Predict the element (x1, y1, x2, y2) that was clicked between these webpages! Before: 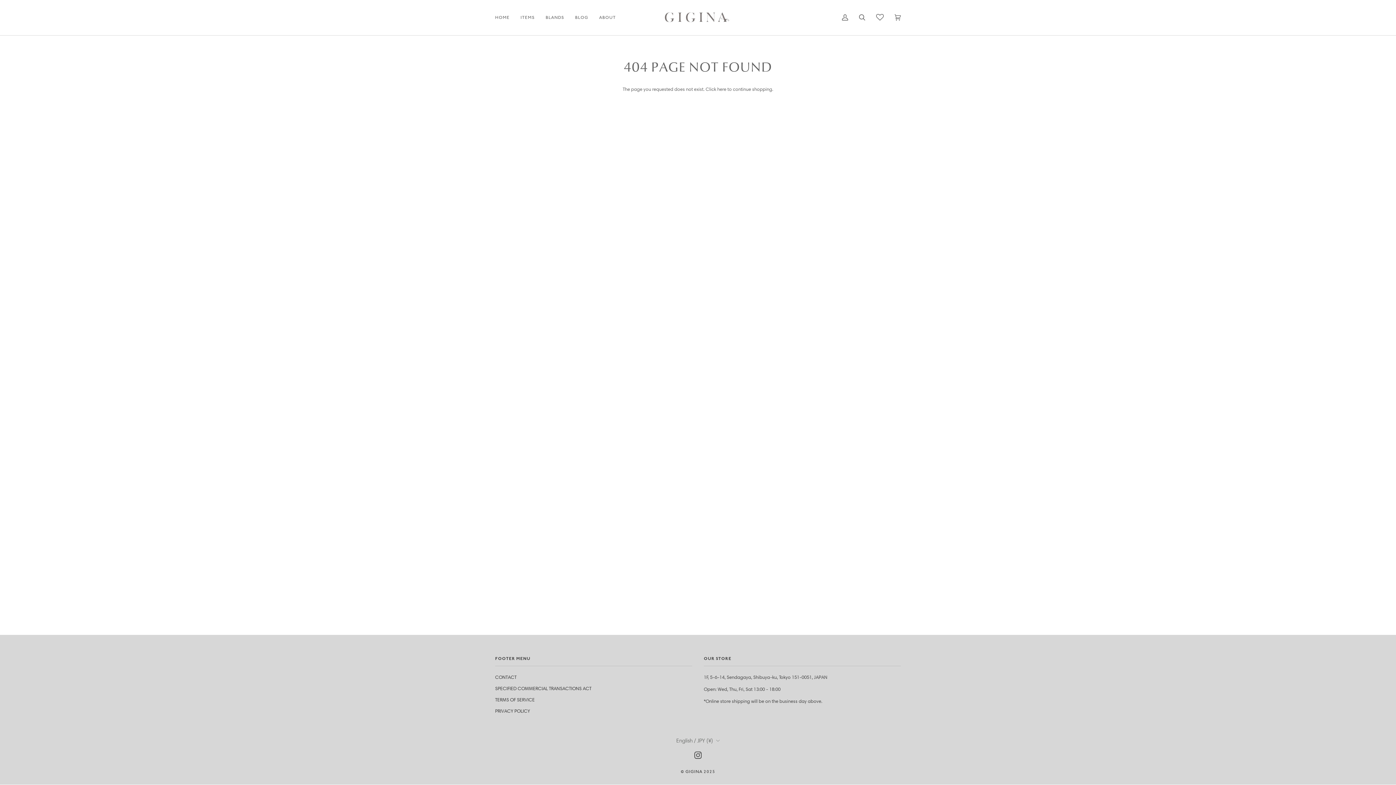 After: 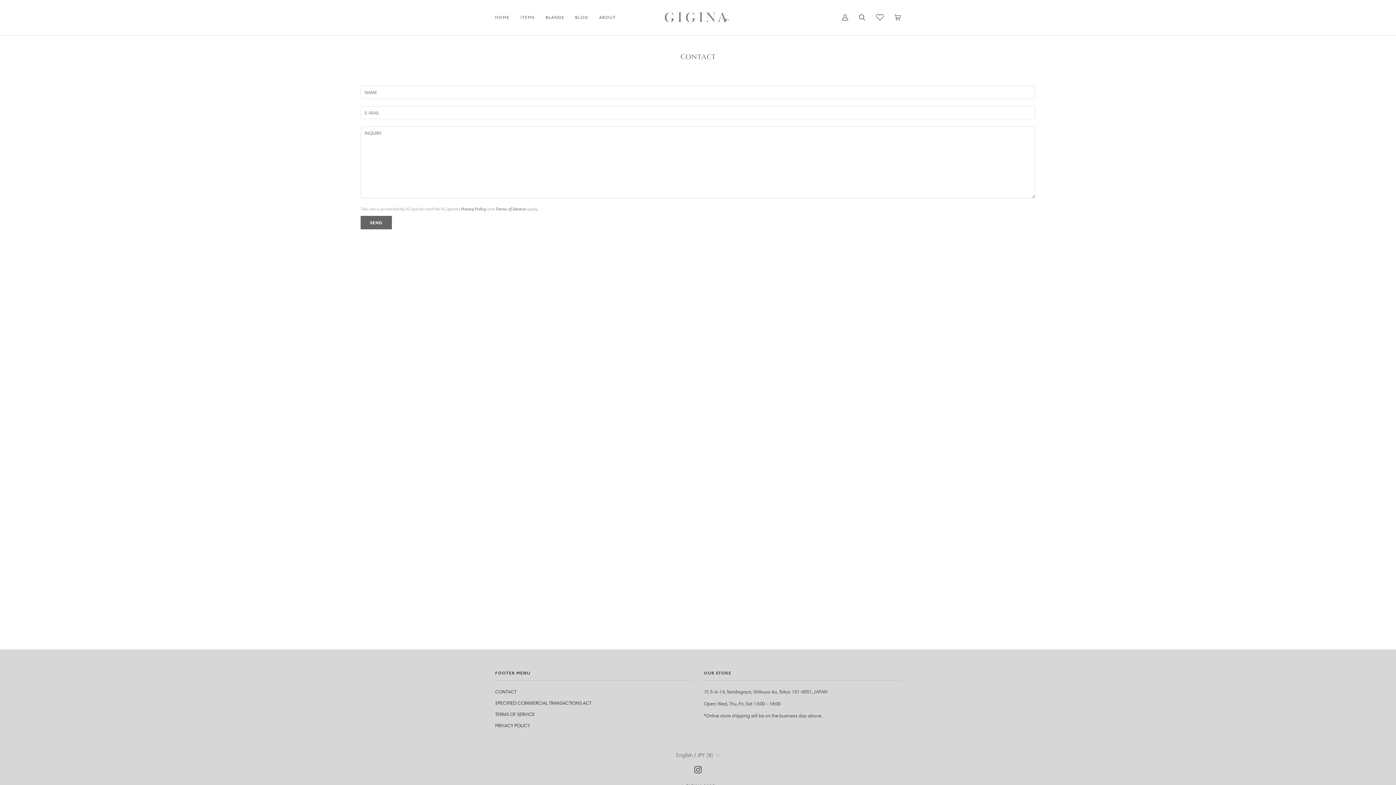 Action: bbox: (495, 674, 516, 680) label: CONTACT